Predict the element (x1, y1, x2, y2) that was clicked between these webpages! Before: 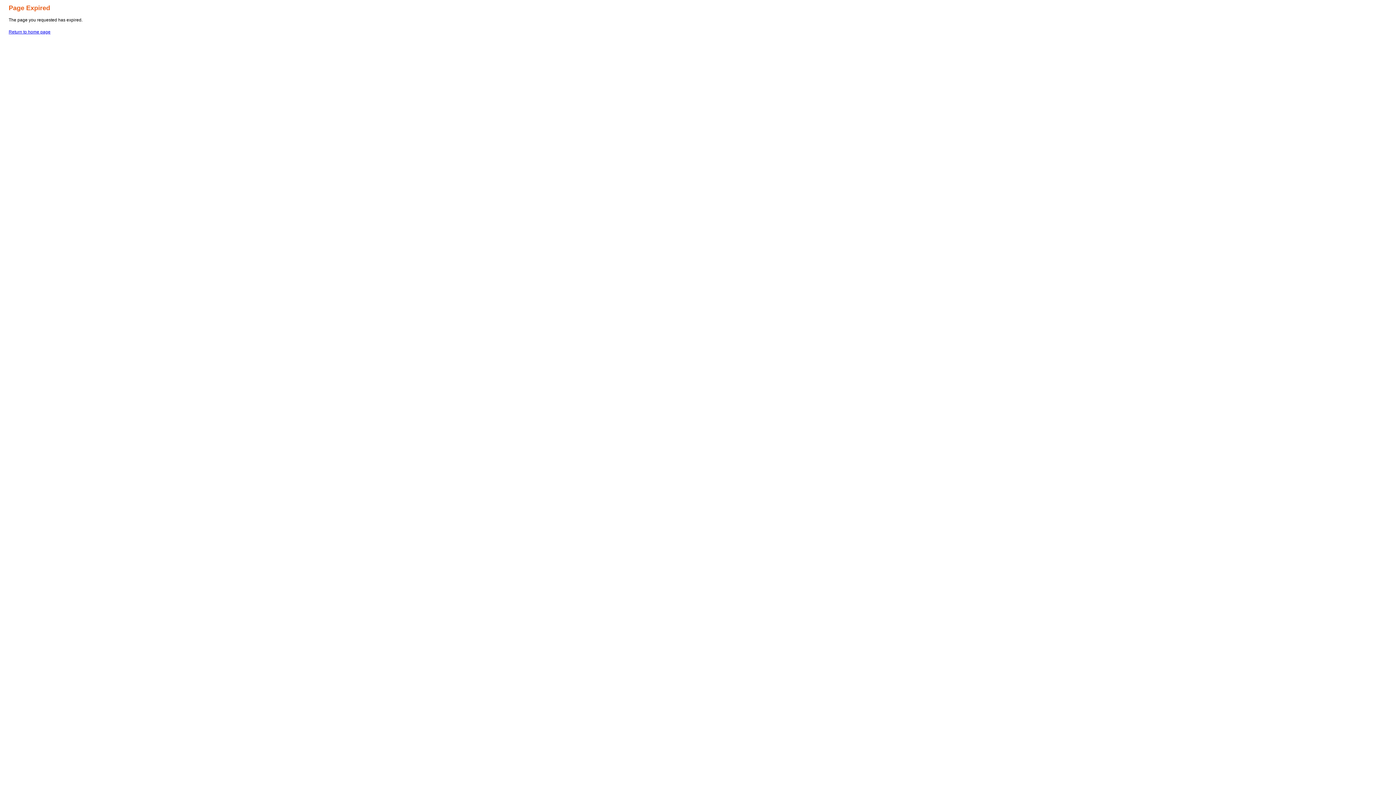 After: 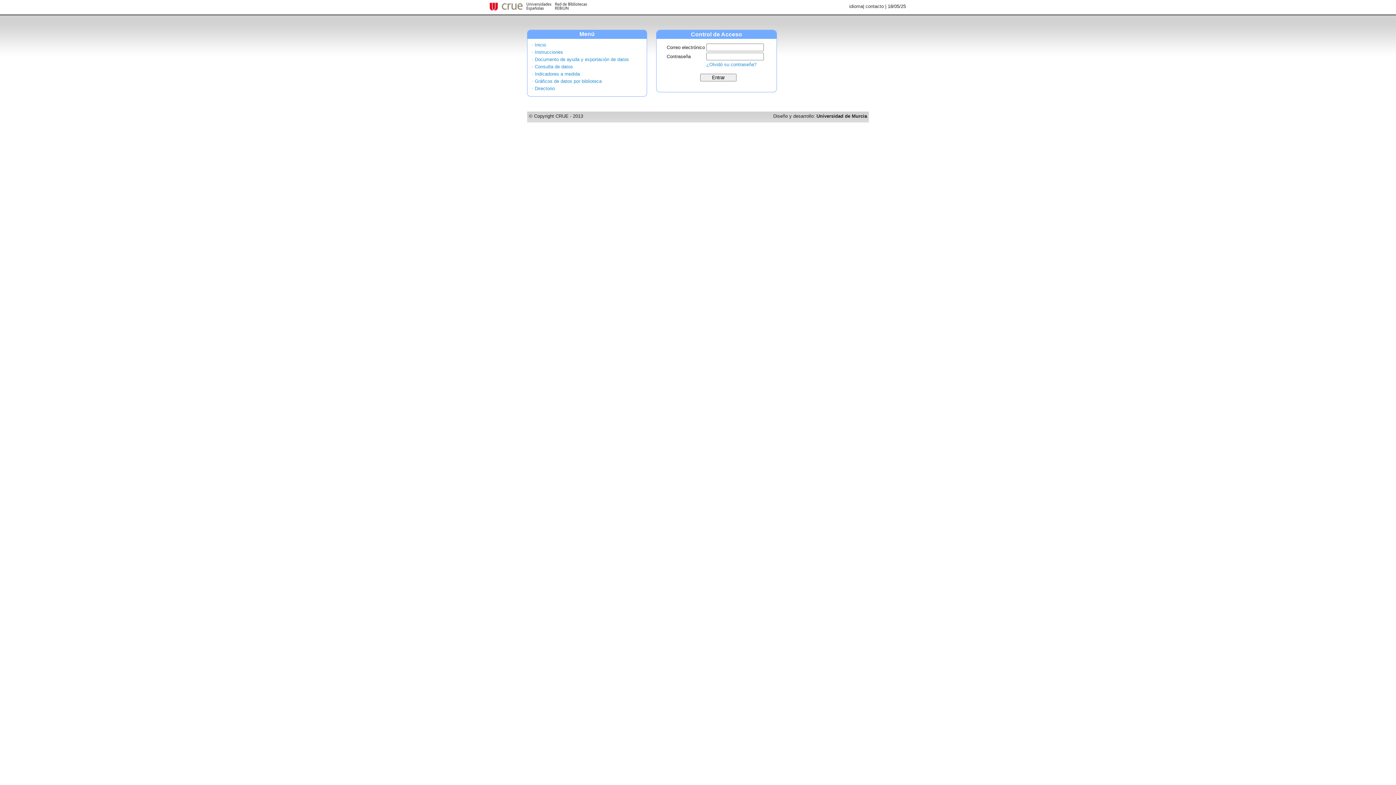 Action: label: Return to home page bbox: (8, 29, 50, 34)